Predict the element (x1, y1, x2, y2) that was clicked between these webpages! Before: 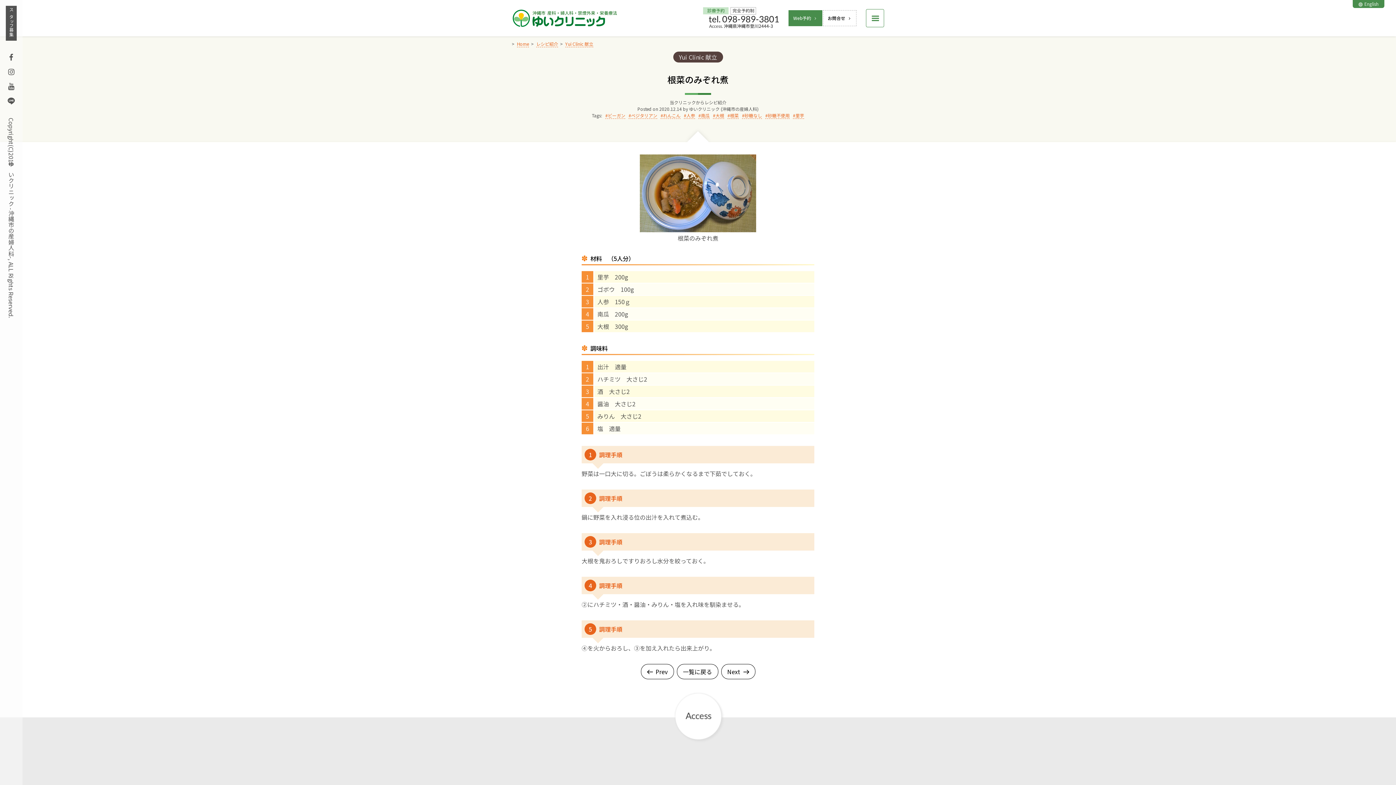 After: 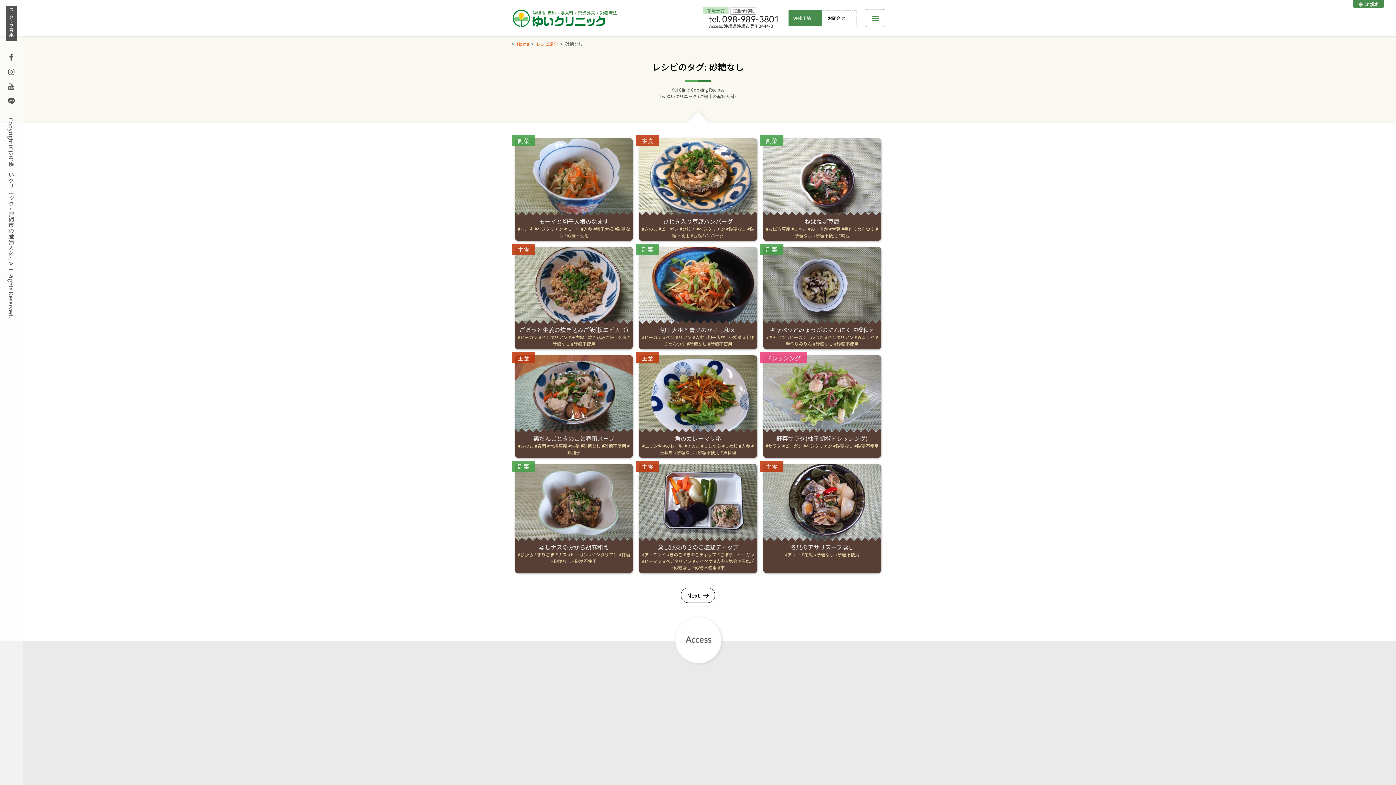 Action: bbox: (742, 112, 762, 119) label: 砂糖なし